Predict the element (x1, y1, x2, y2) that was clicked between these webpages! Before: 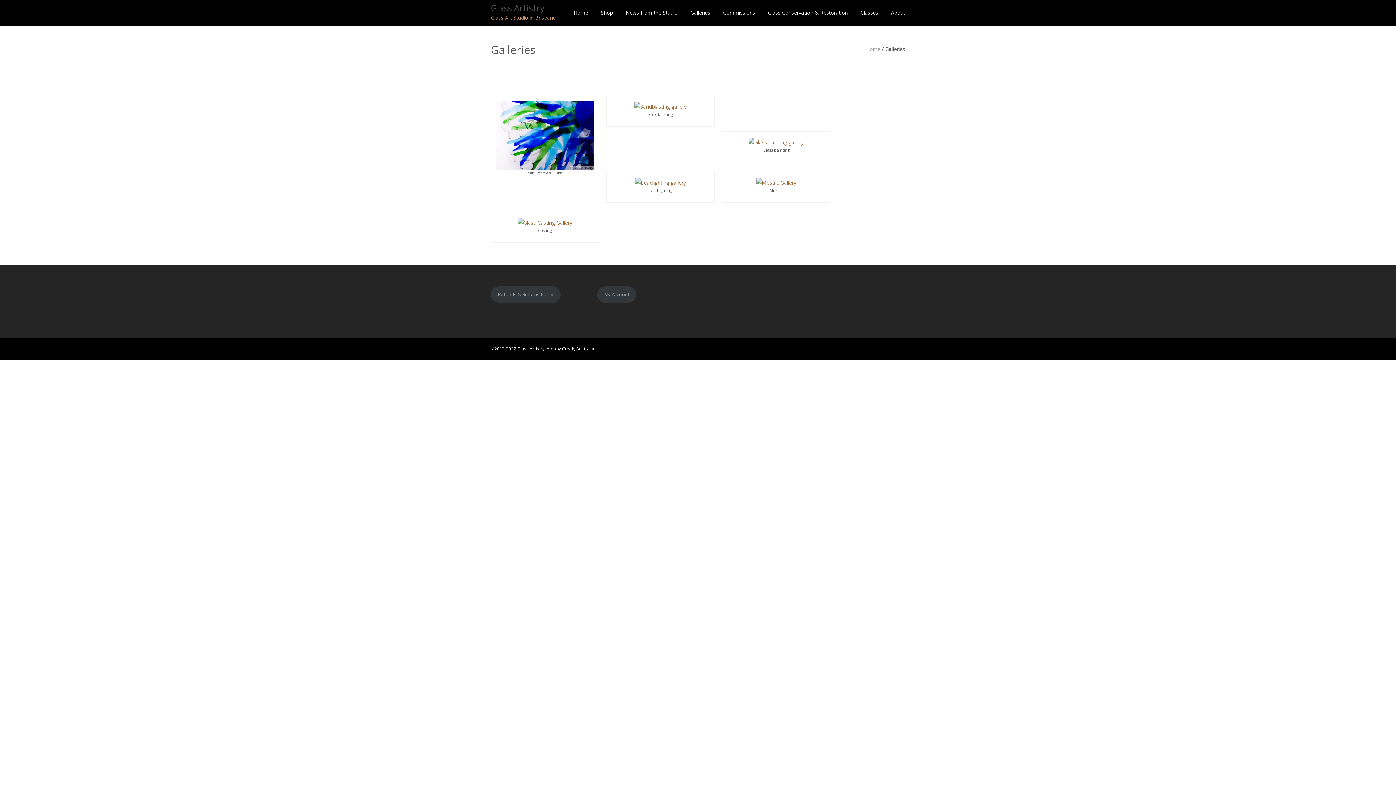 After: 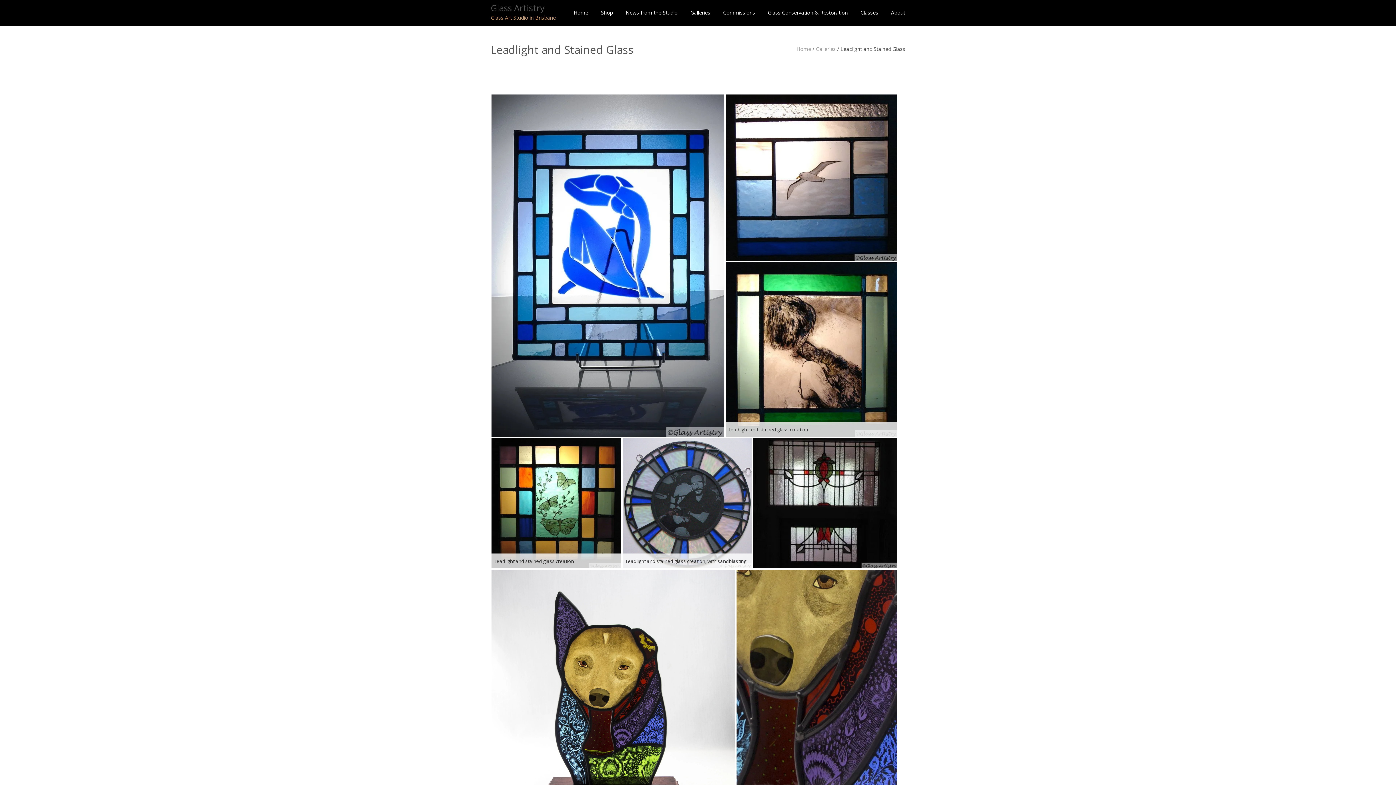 Action: bbox: (635, 178, 686, 185)